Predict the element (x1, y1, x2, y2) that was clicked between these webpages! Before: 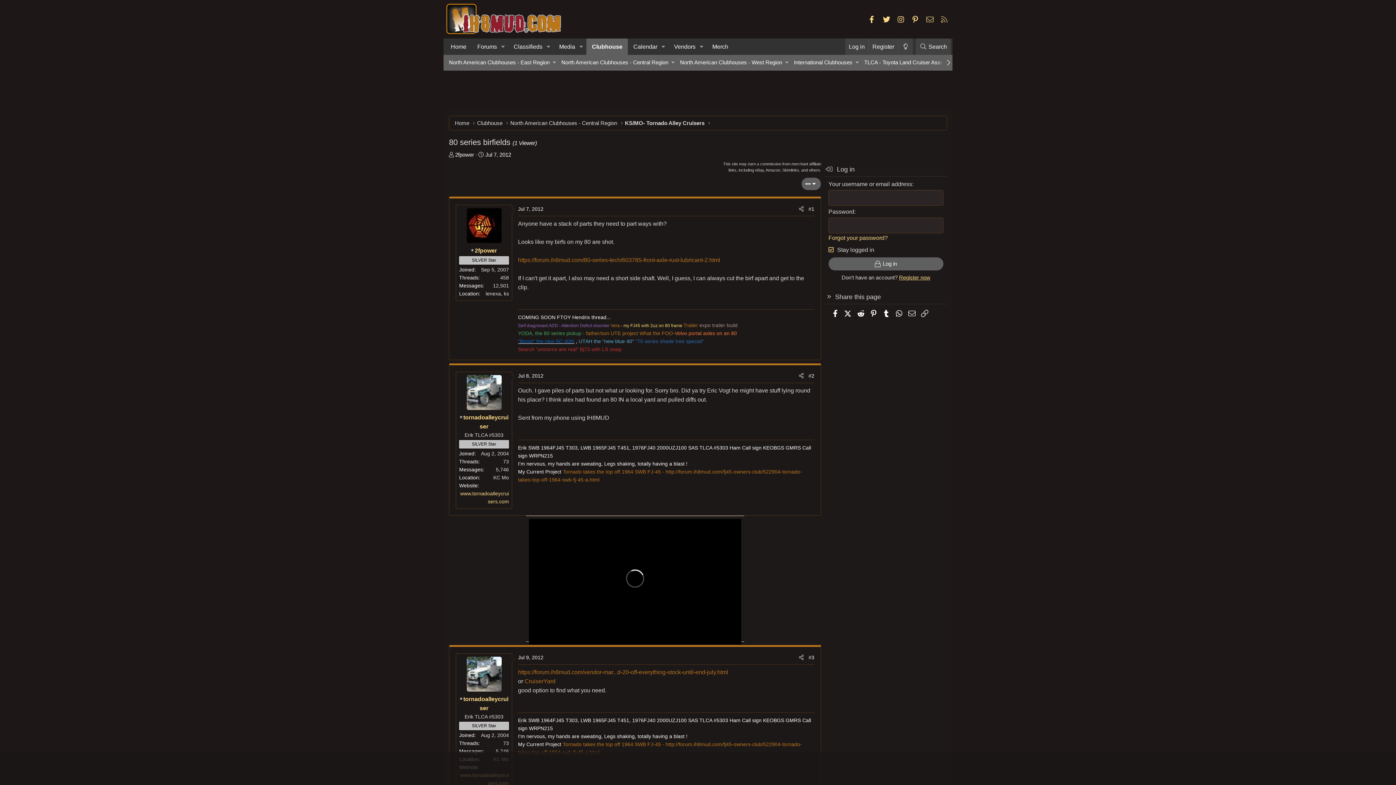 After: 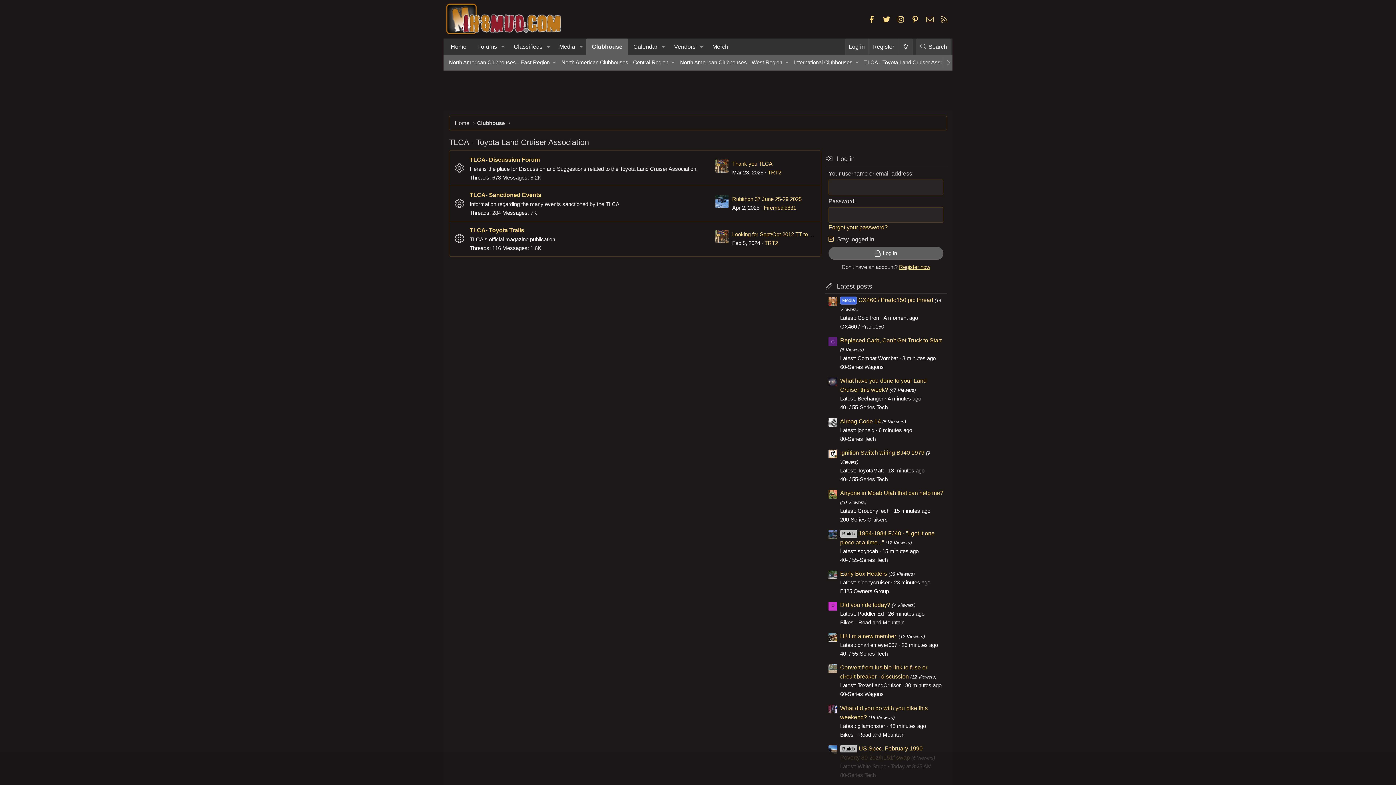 Action: label: TLCA - Toyota Land Cruiser Association bbox: (861, 56, 959, 68)